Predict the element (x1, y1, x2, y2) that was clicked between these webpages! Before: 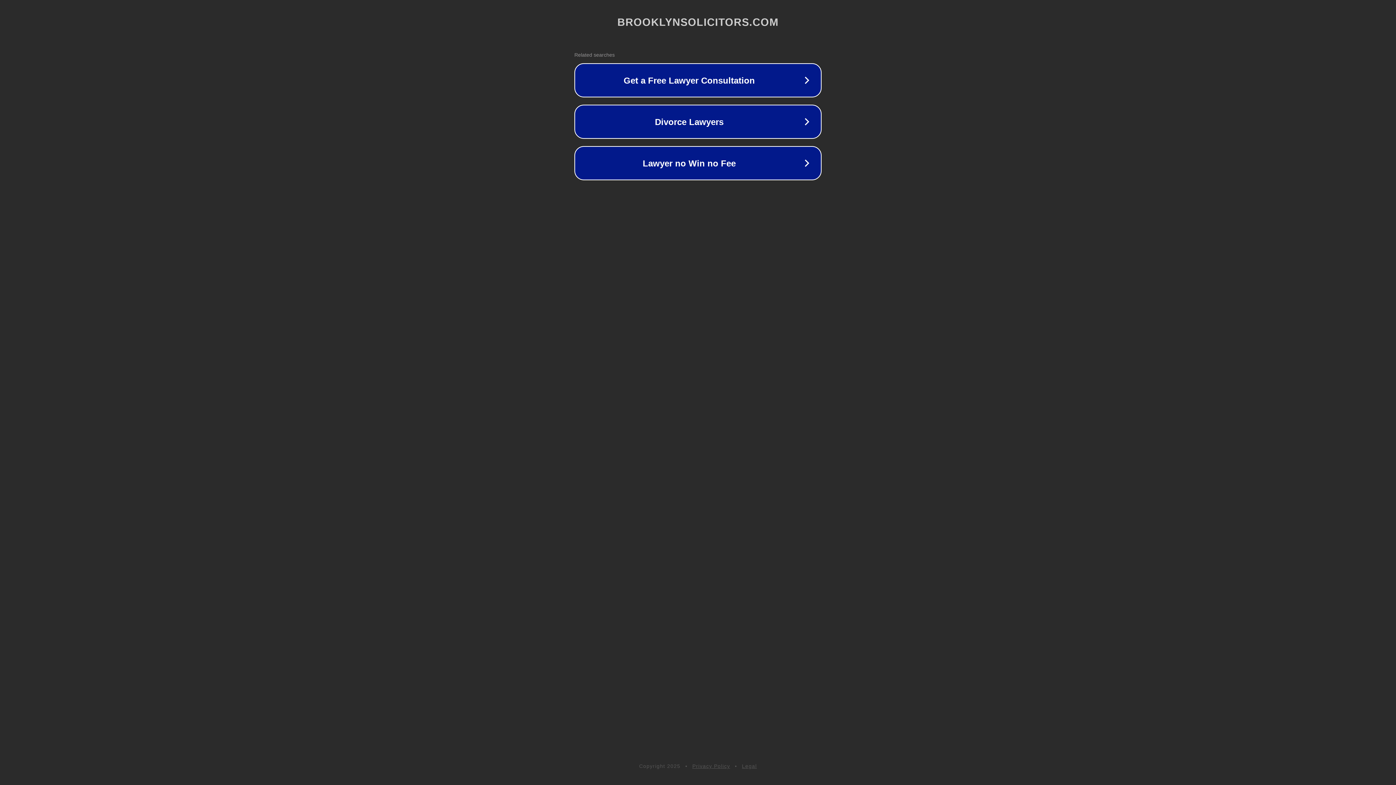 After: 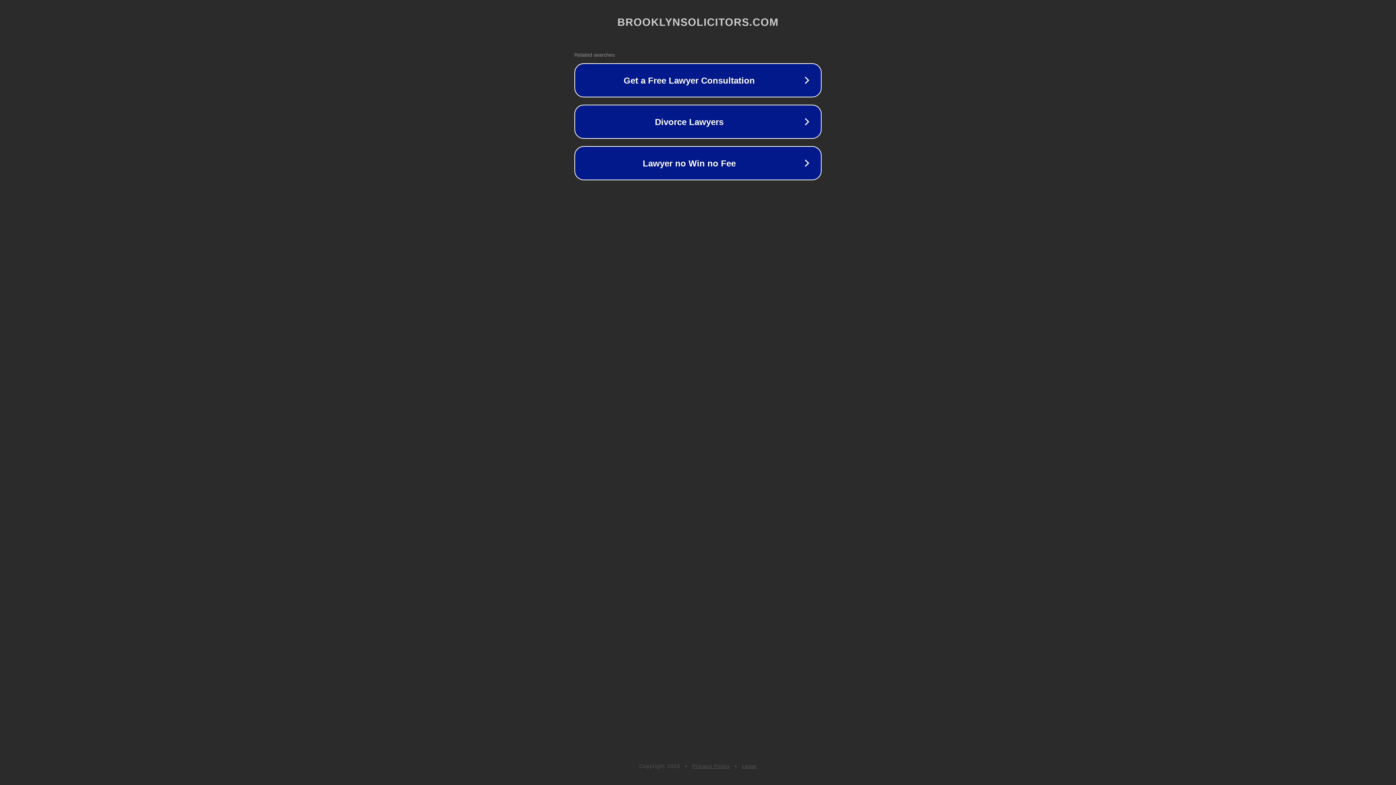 Action: label: Legal bbox: (742, 763, 757, 769)